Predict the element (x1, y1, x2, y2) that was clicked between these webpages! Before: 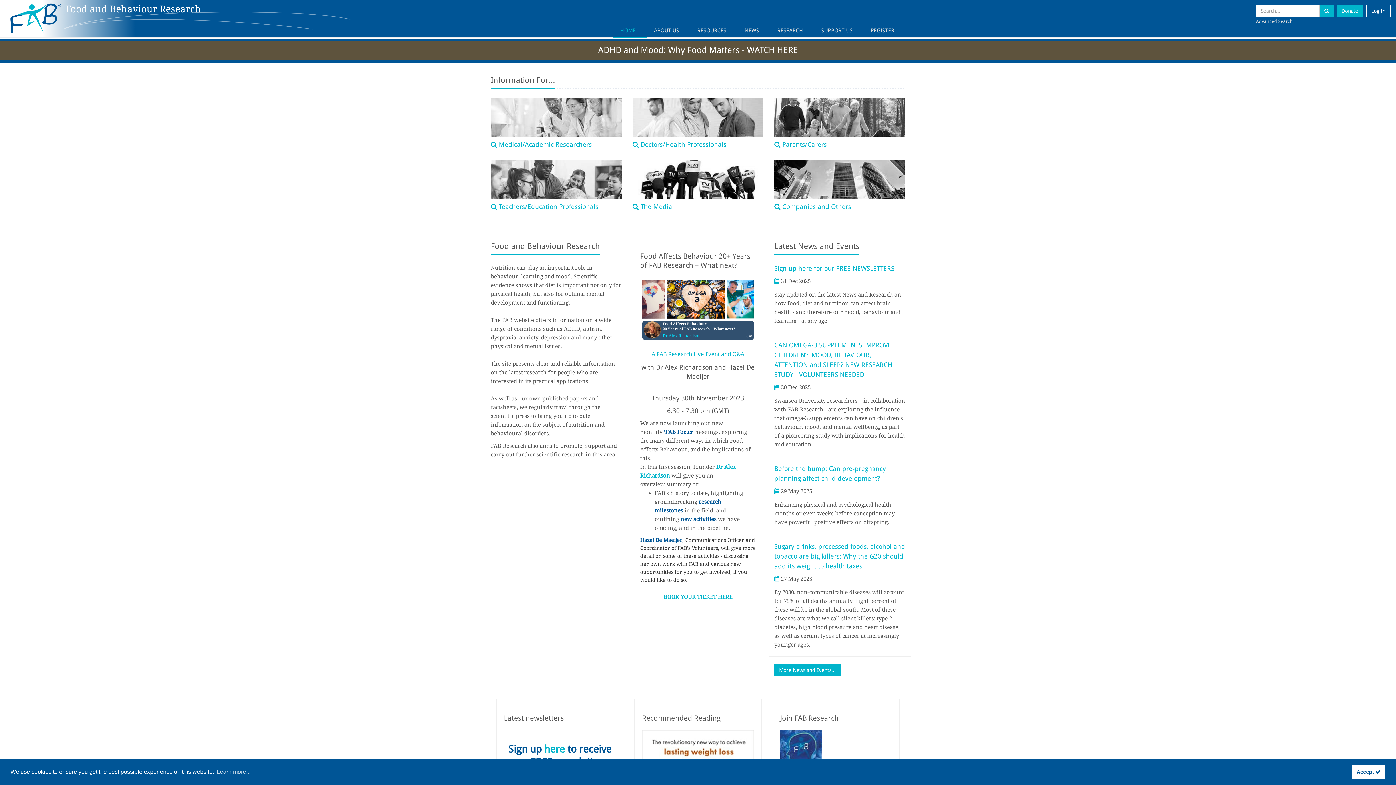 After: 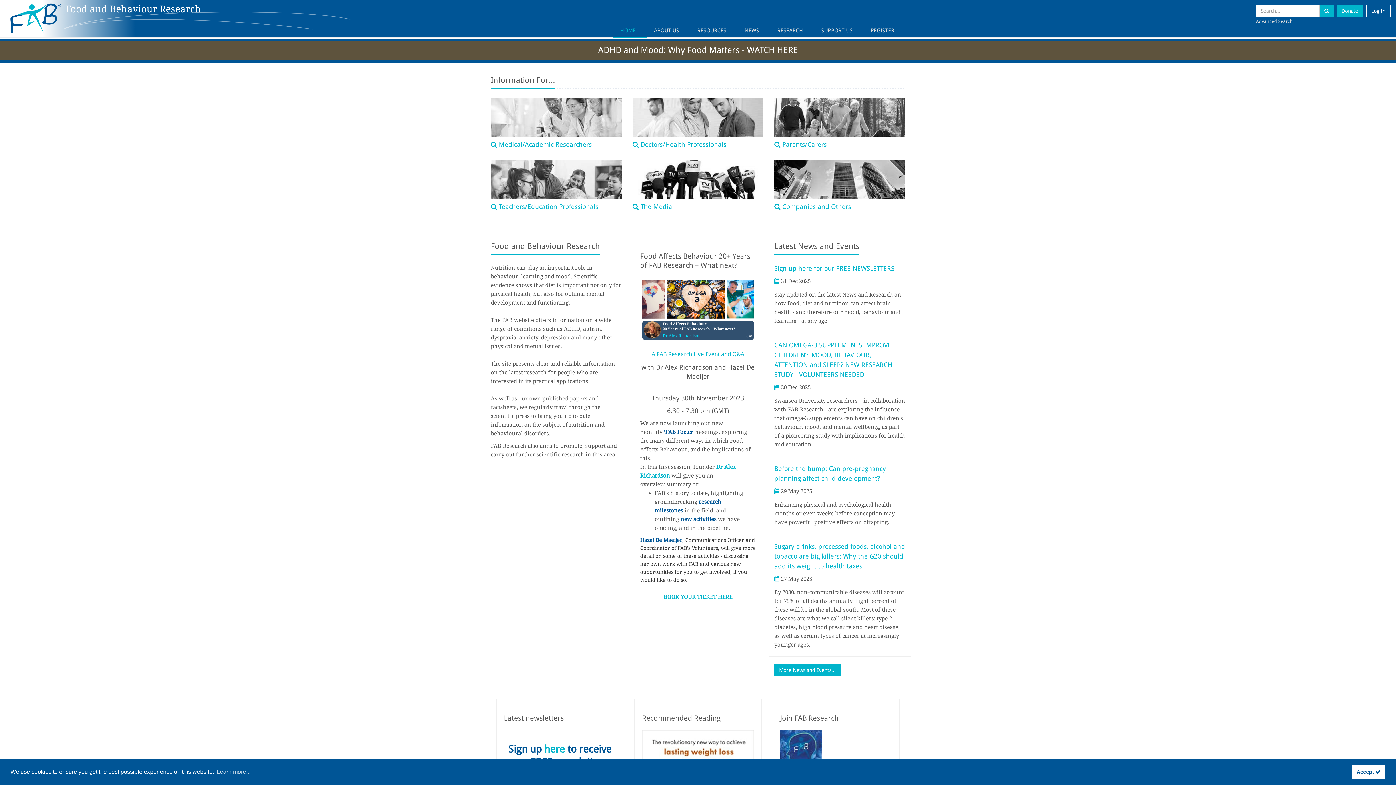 Action: label: More News and Events... bbox: (774, 664, 840, 676)